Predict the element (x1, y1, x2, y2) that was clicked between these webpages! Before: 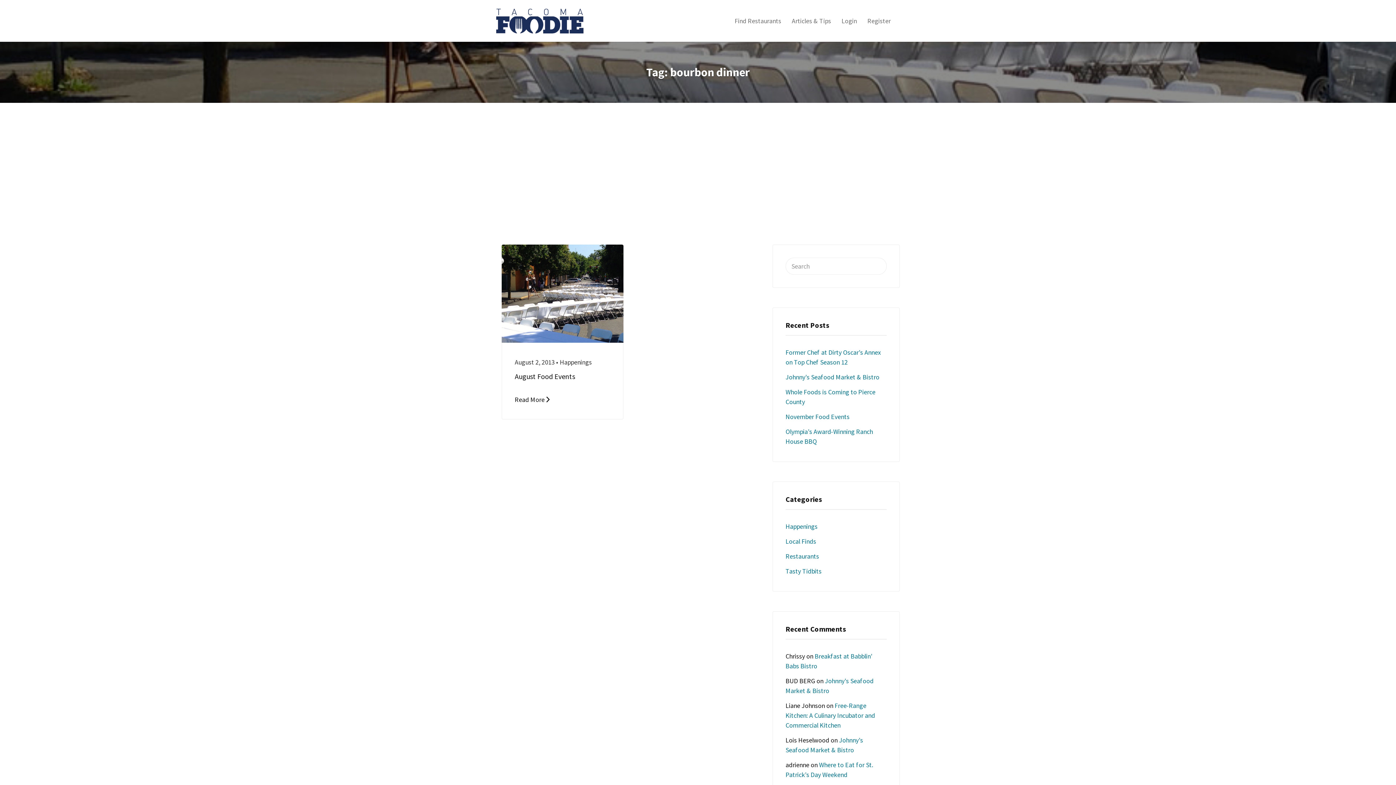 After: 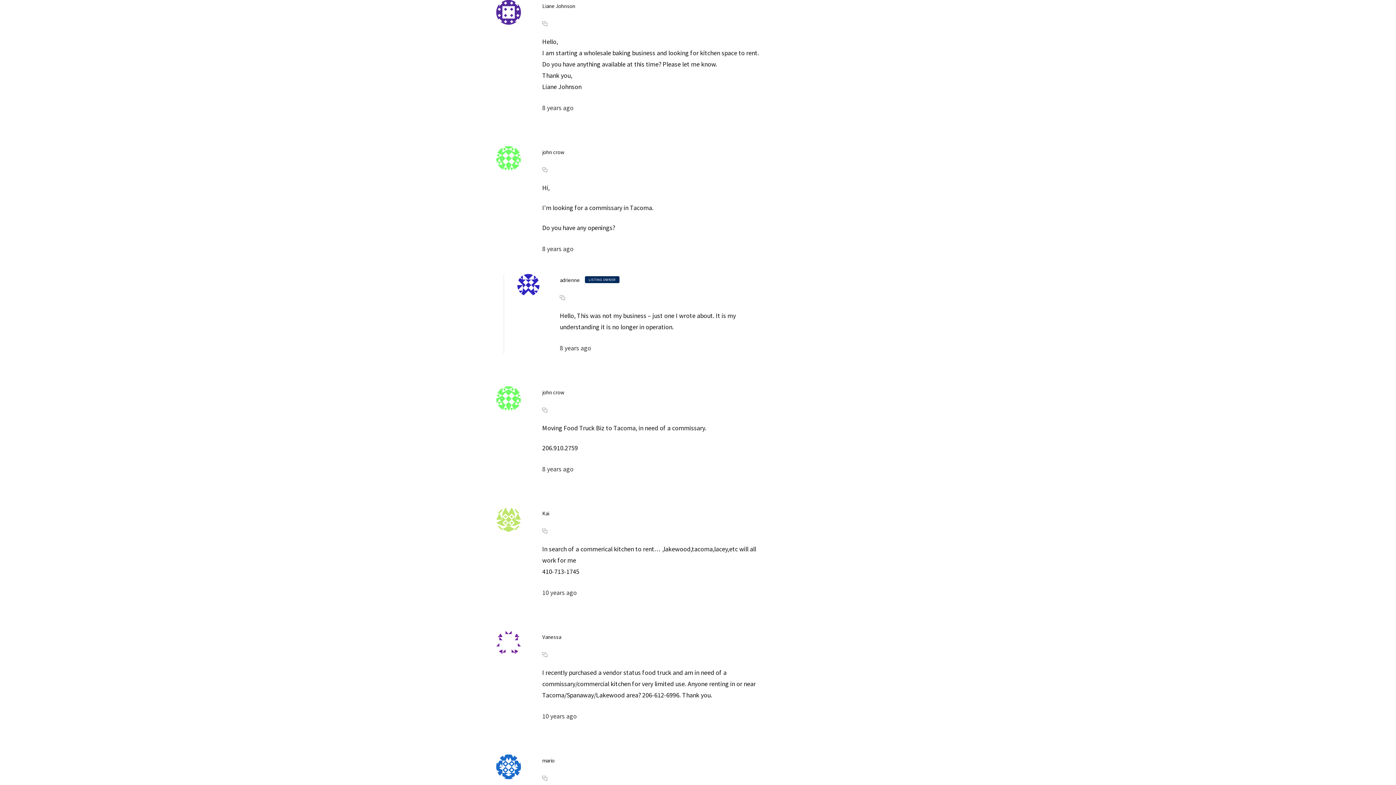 Action: bbox: (785, 701, 875, 729) label: Free-Range Kitchen: A Culinary Incubator and Commercial Kitchen